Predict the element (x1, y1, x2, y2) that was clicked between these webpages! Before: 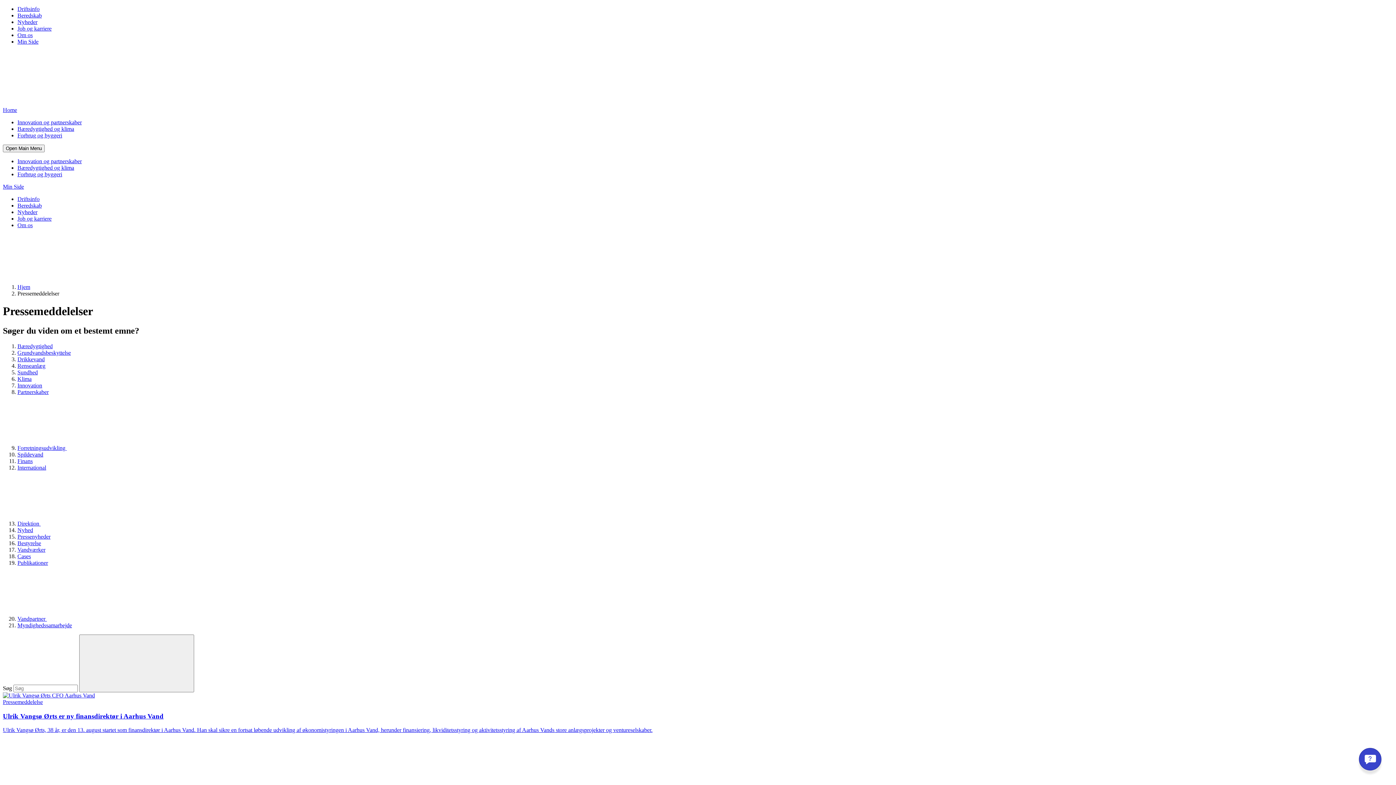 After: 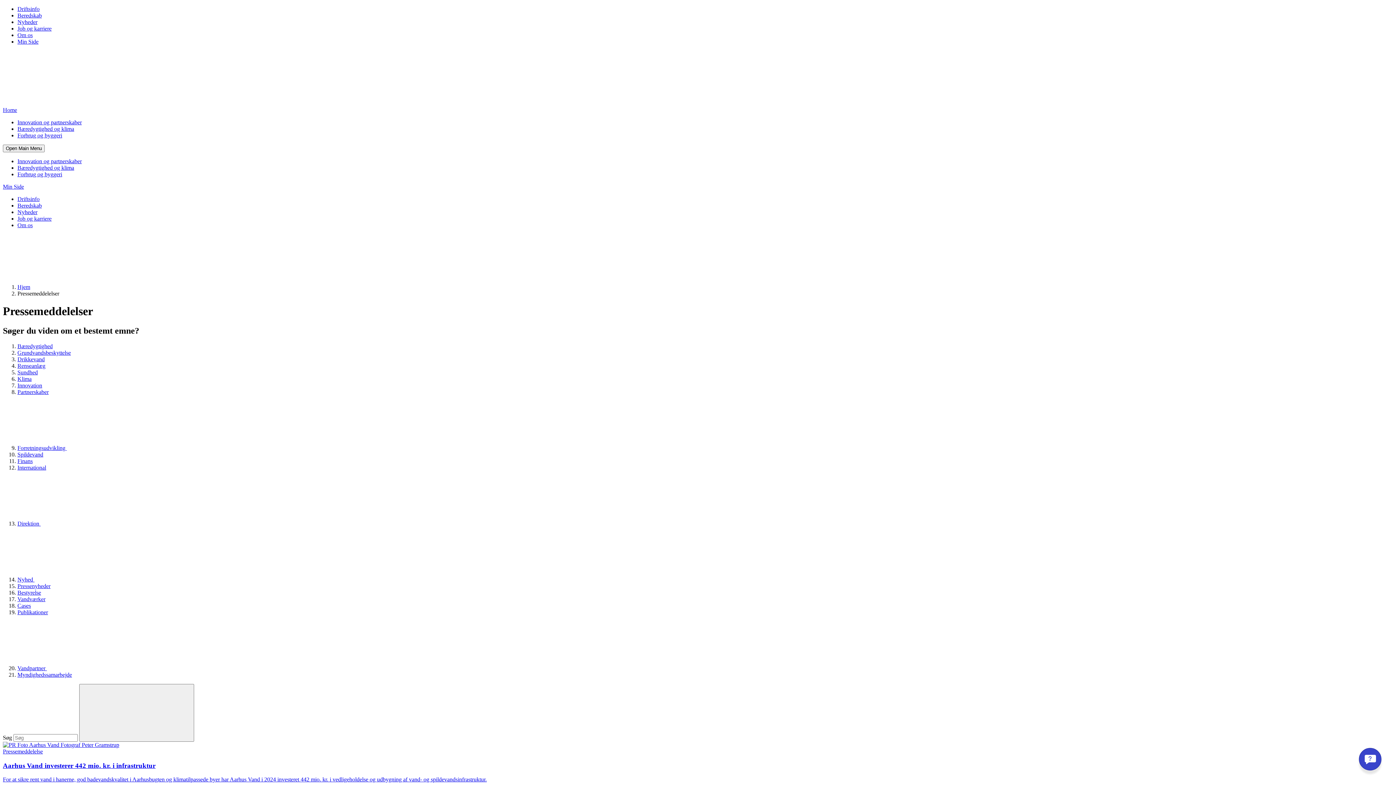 Action: bbox: (17, 527, 33, 533) label: Nyhed